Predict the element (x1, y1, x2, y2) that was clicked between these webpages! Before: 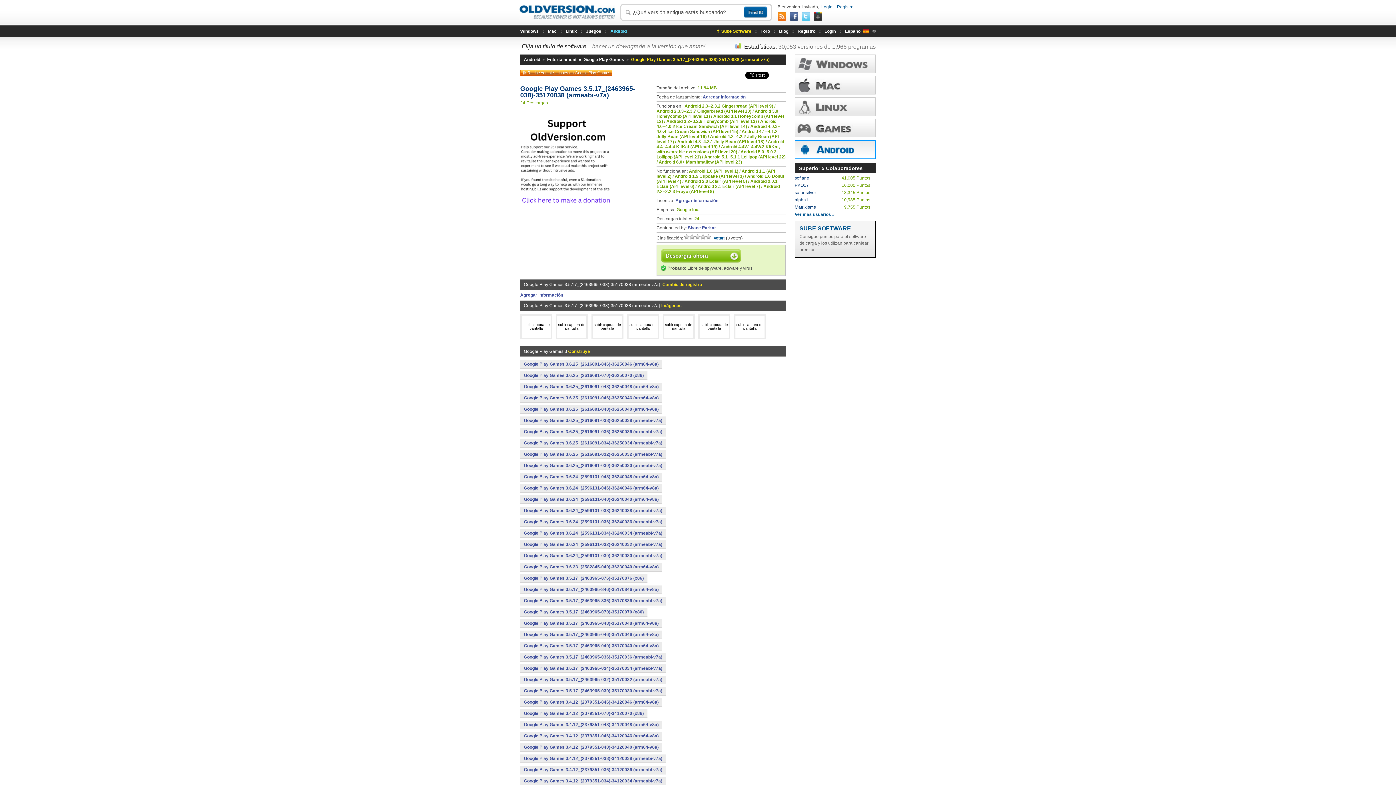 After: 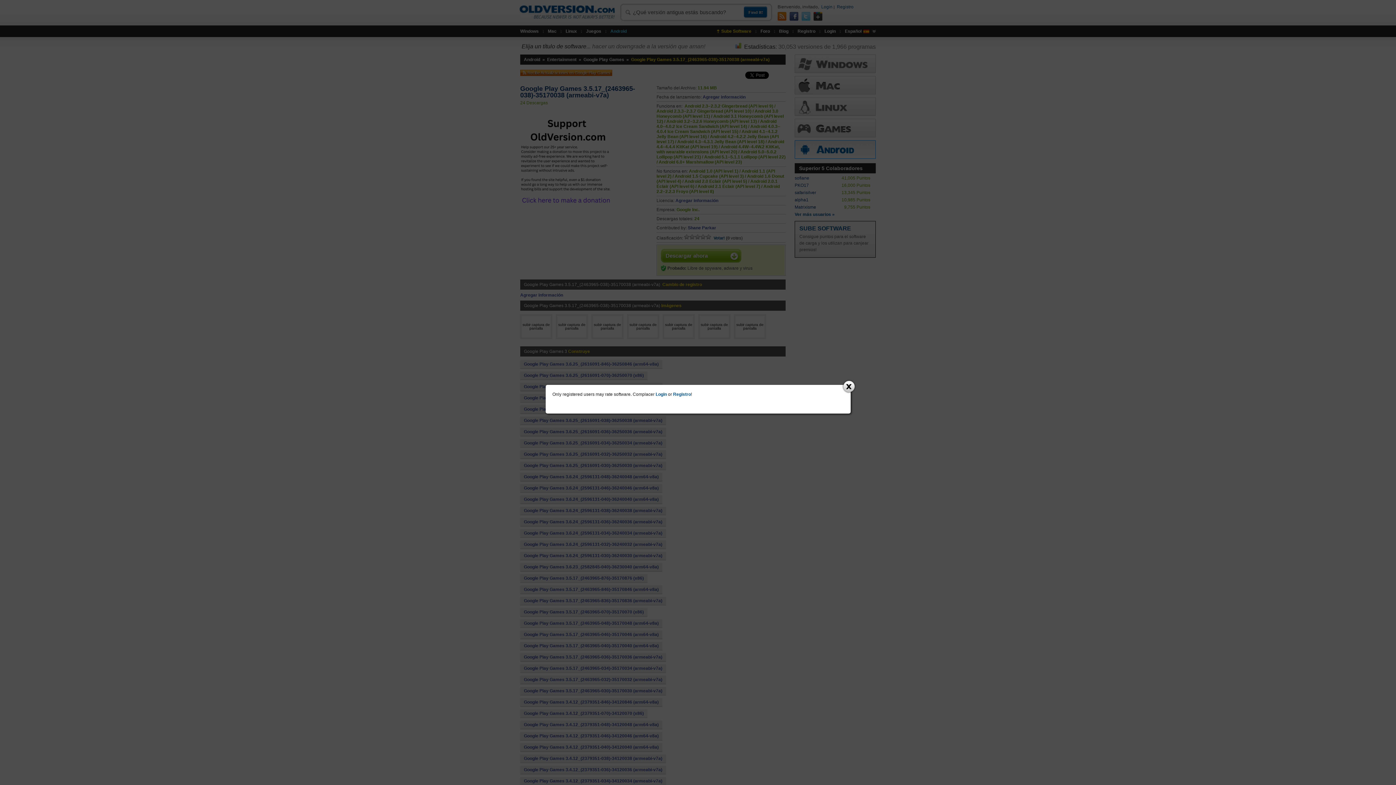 Action: bbox: (713, 236, 725, 240) label: Votar!